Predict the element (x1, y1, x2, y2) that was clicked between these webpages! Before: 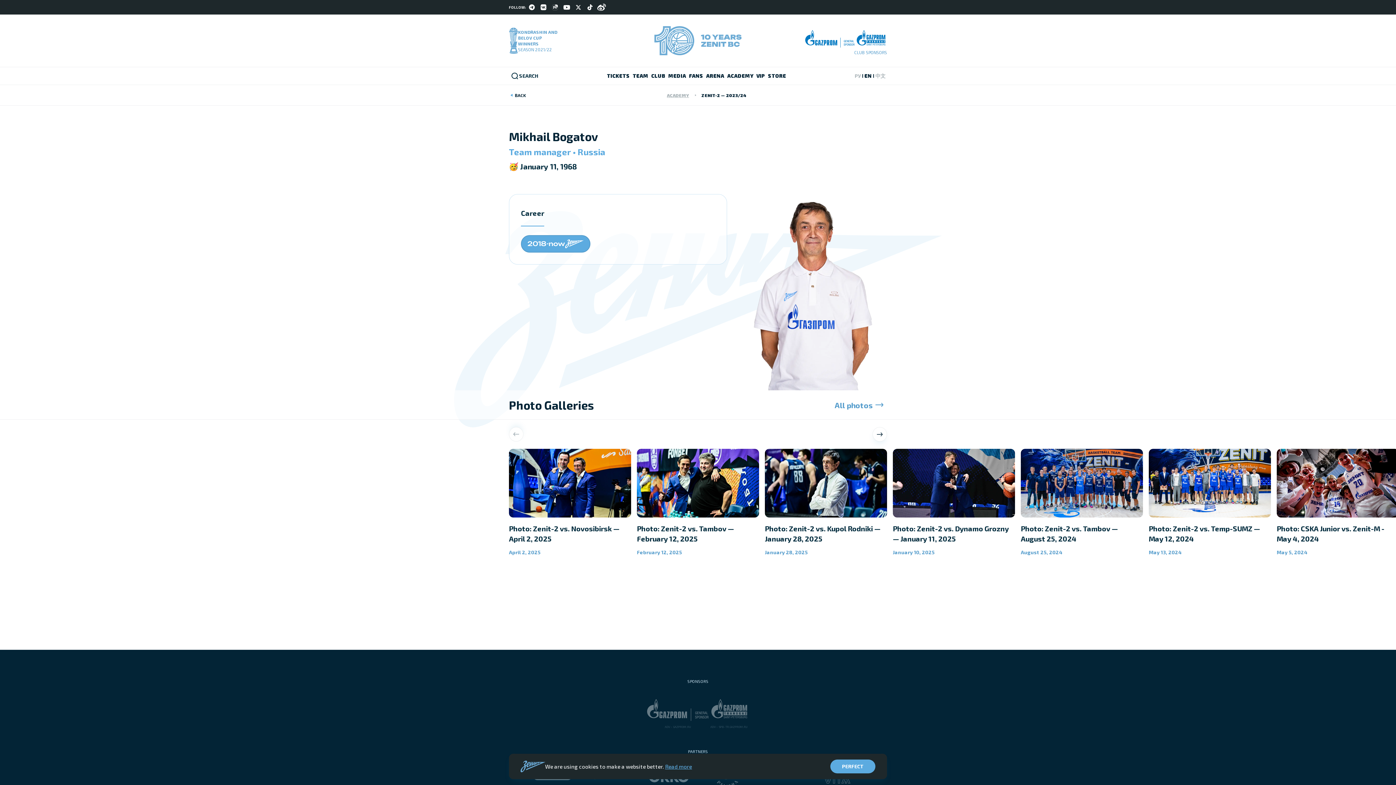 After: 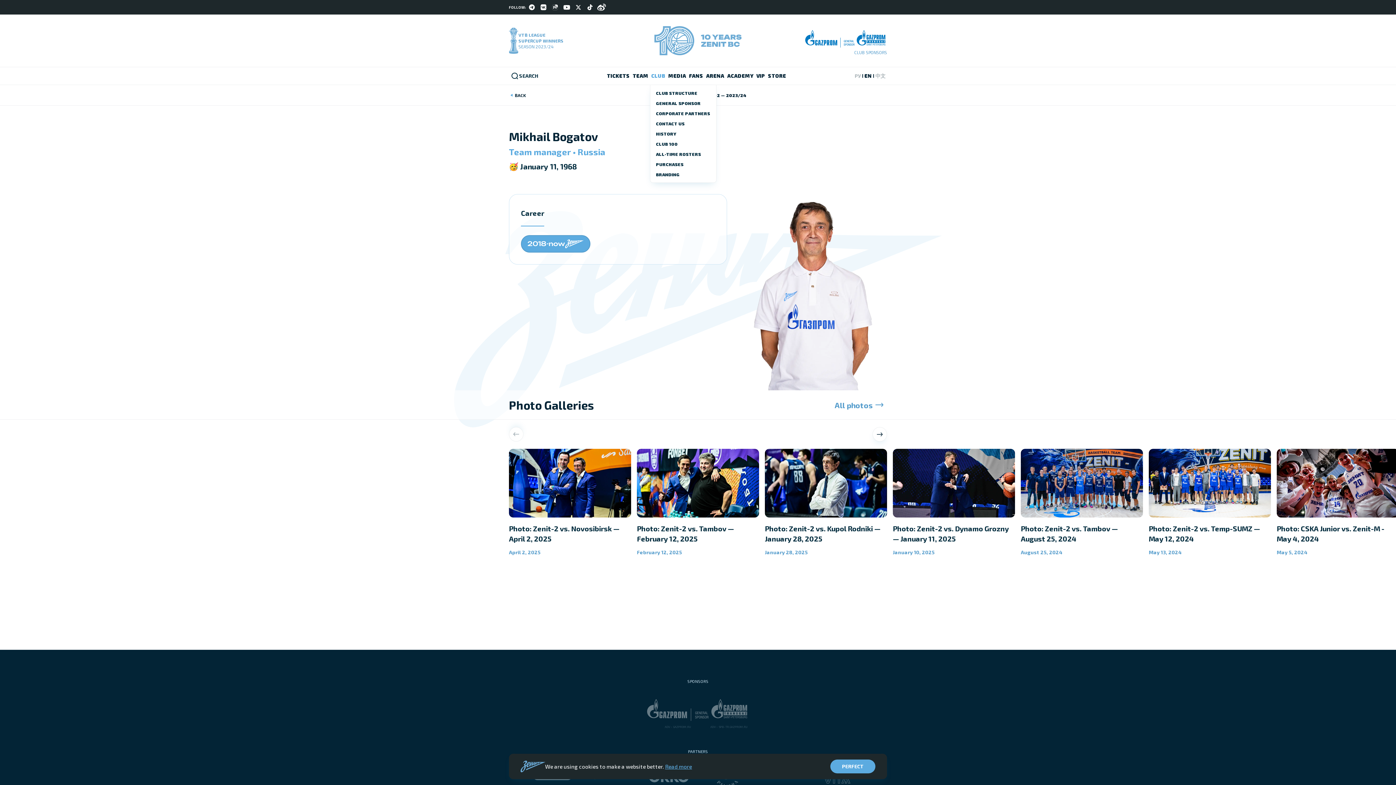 Action: bbox: (650, 70, 667, 81) label: CLUB